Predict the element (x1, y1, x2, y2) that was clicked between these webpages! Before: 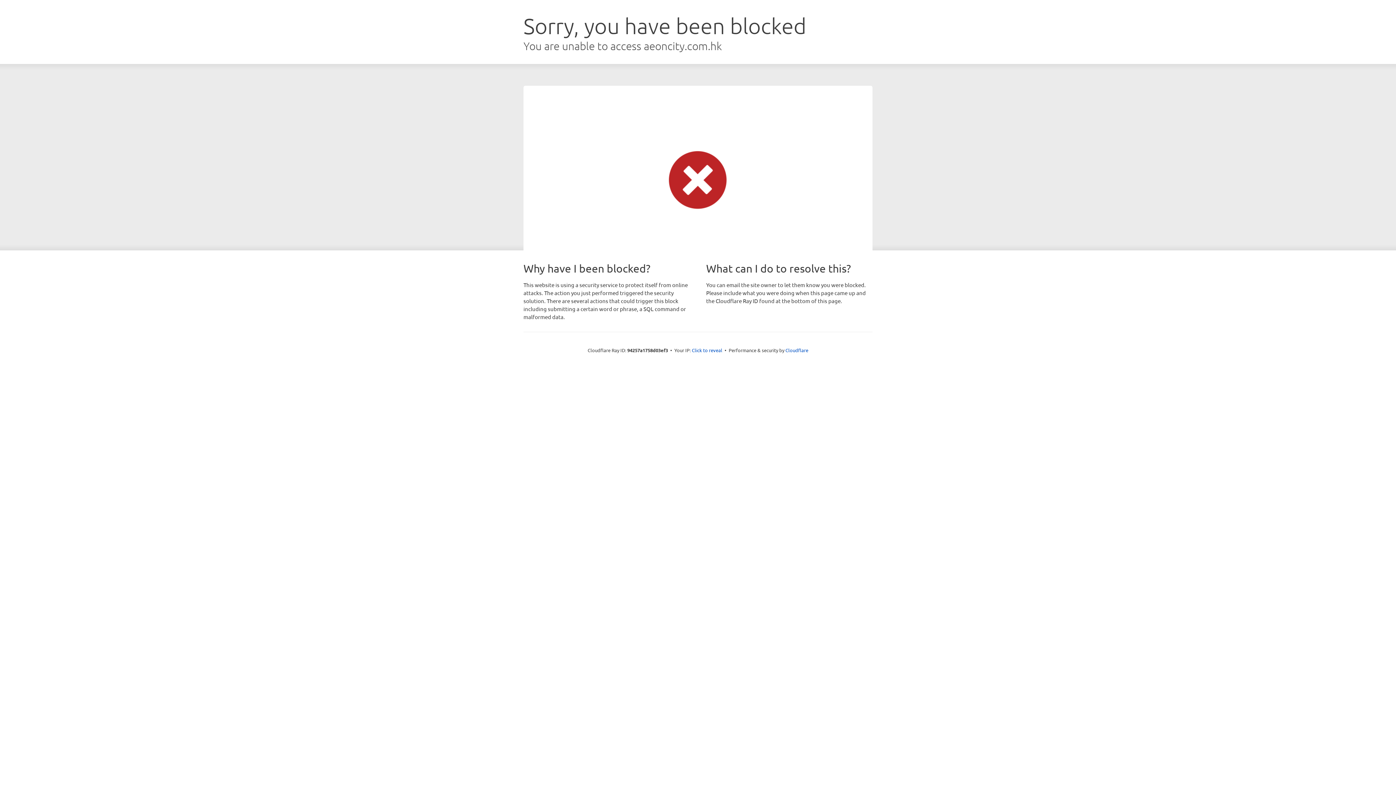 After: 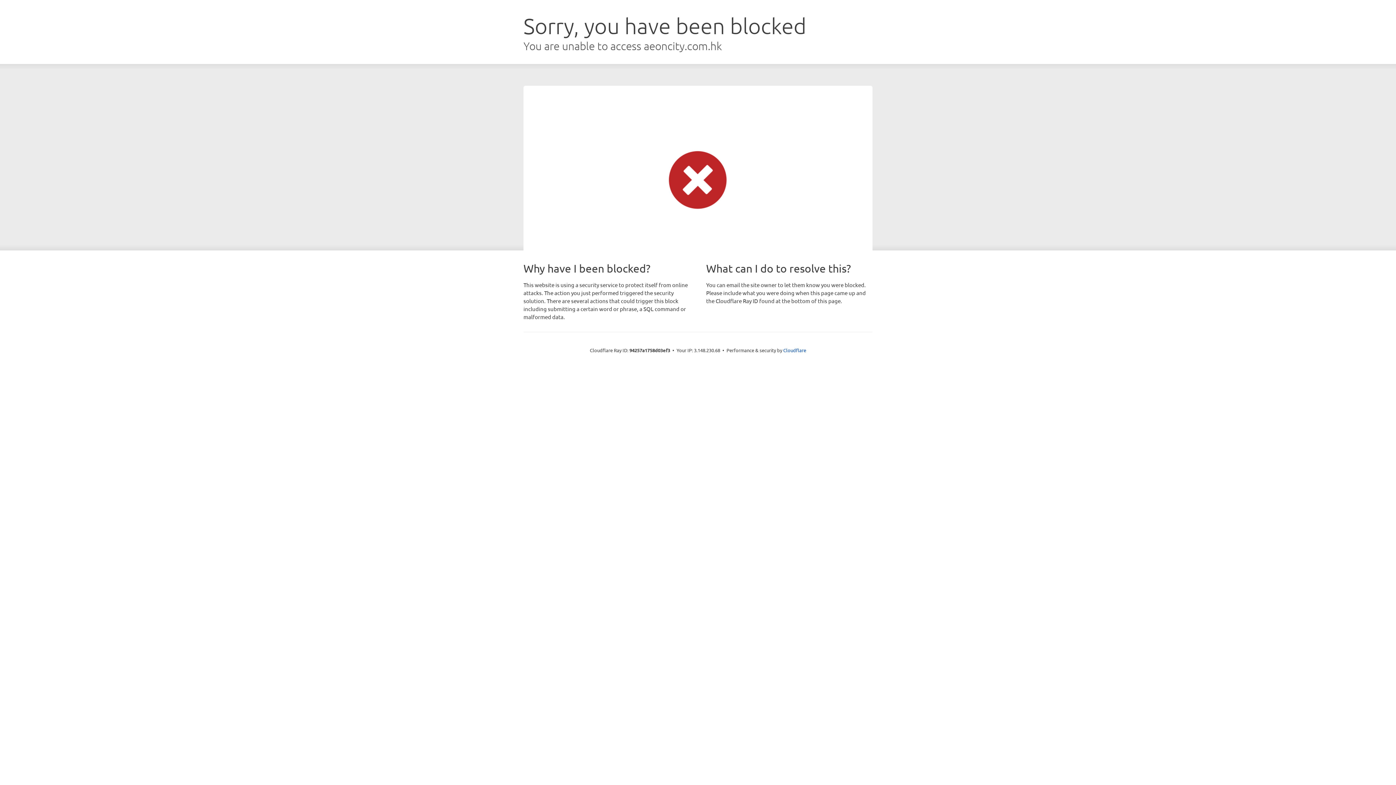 Action: label: Click to reveal bbox: (692, 346, 722, 353)